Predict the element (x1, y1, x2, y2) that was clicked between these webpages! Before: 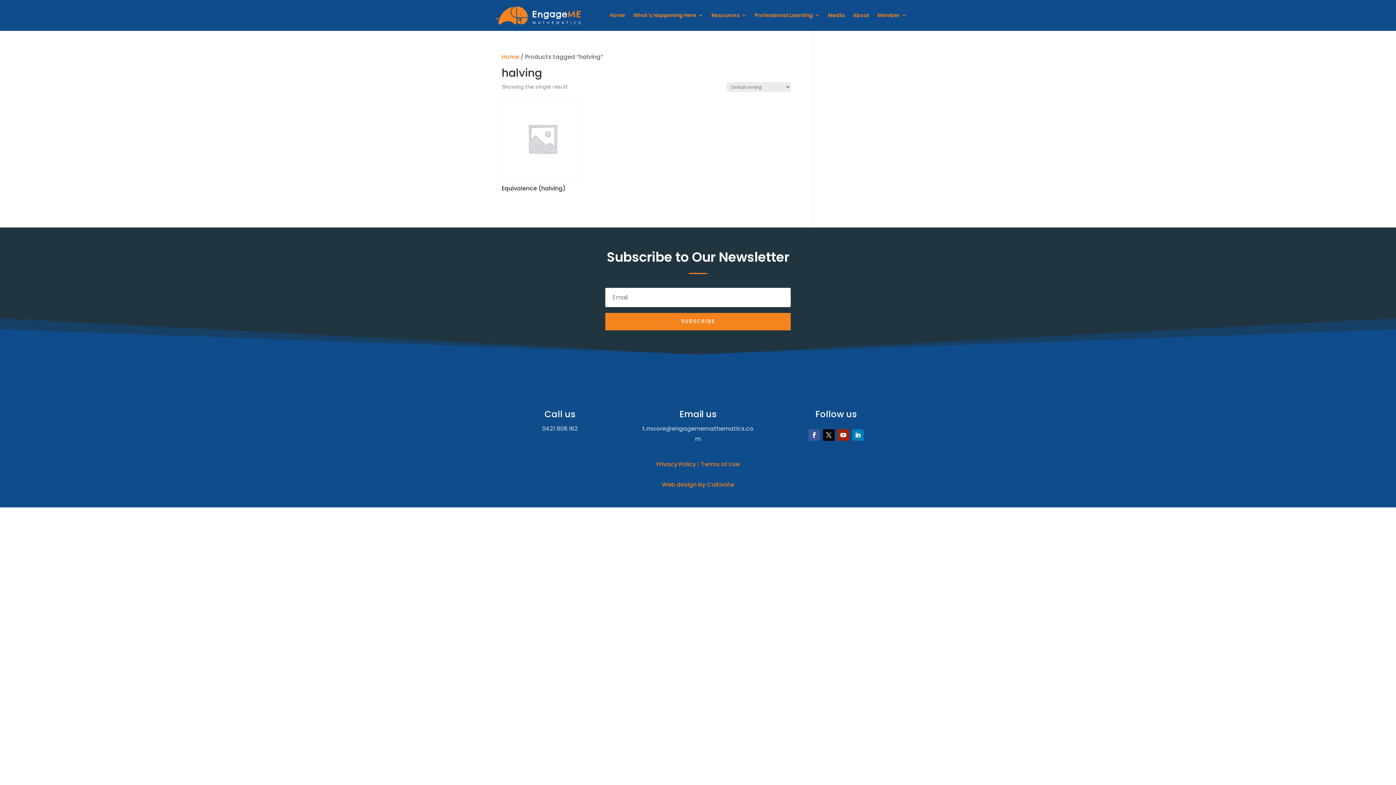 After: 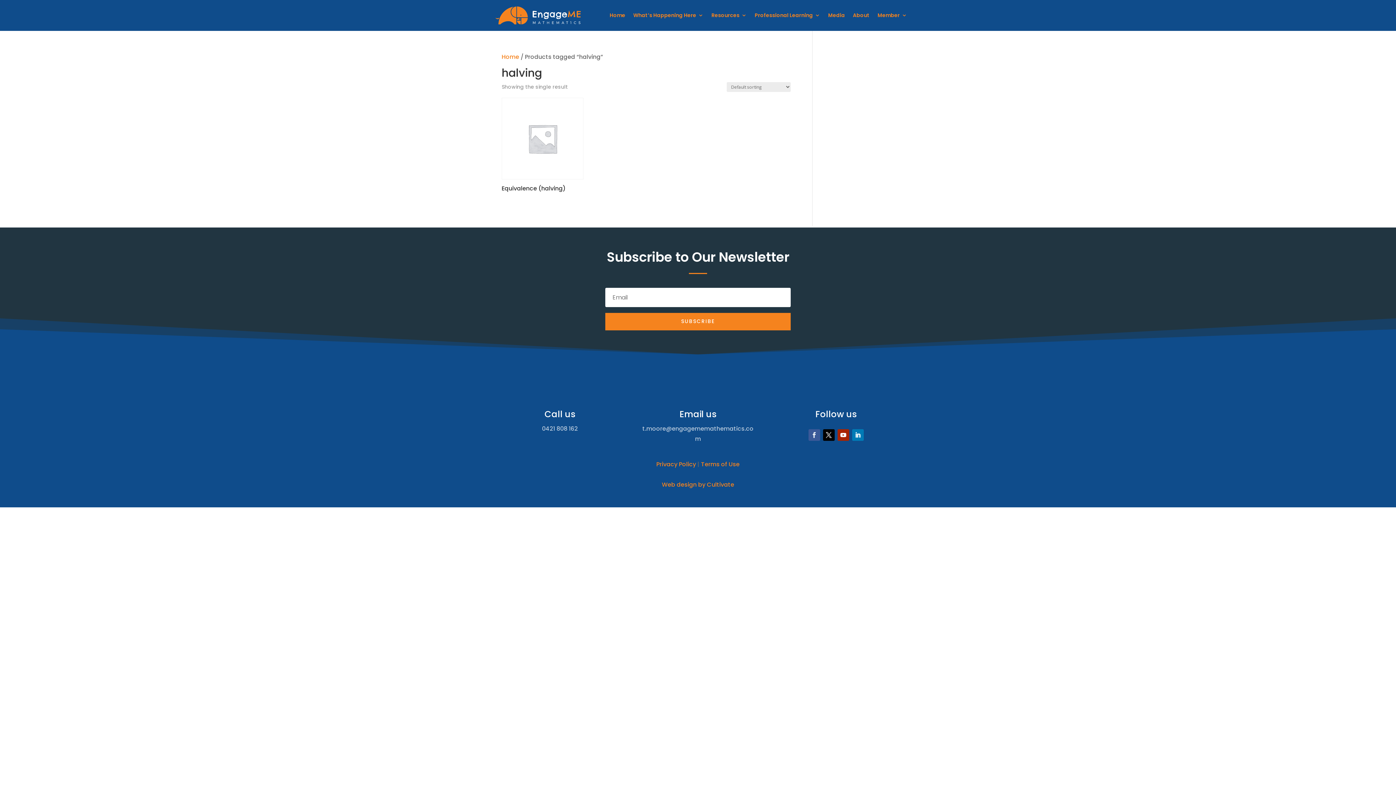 Action: bbox: (808, 429, 820, 440)